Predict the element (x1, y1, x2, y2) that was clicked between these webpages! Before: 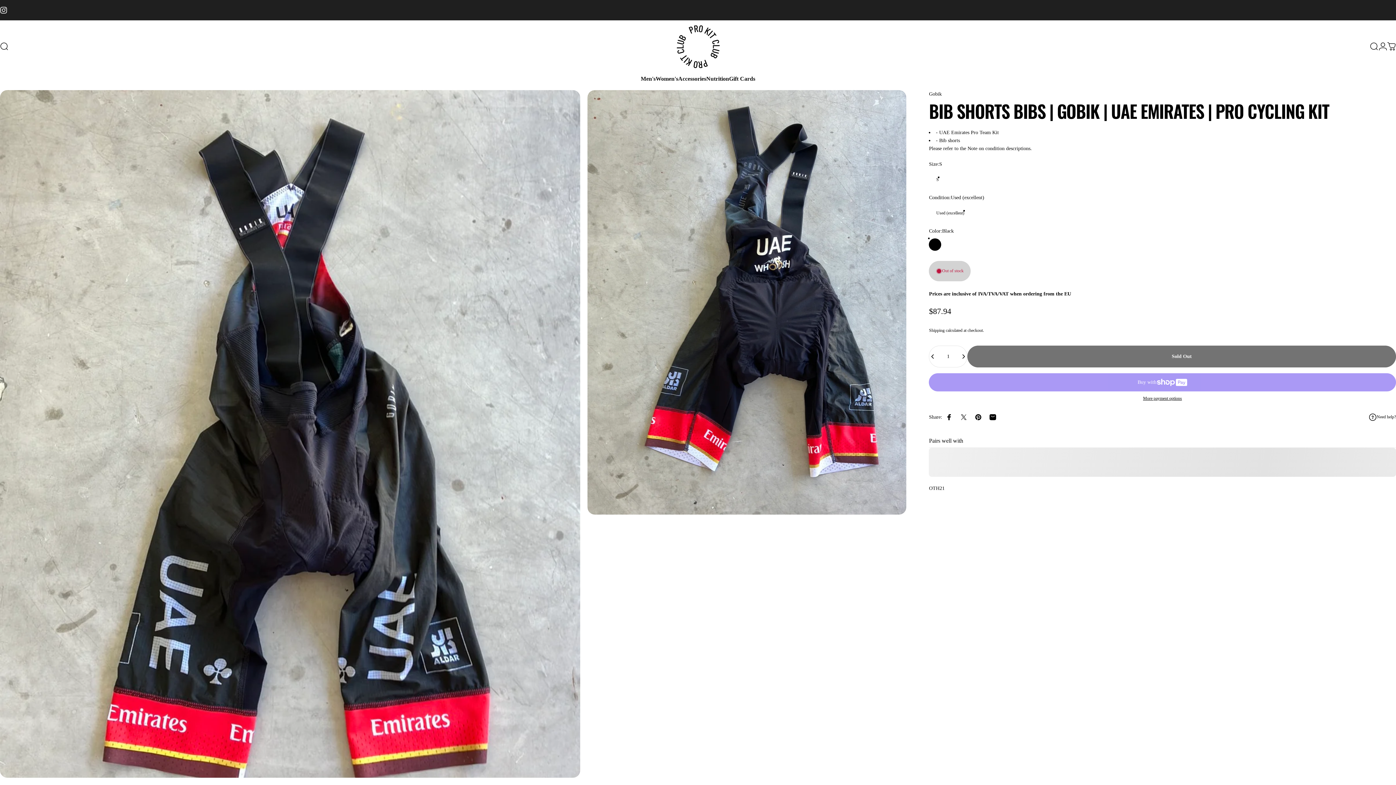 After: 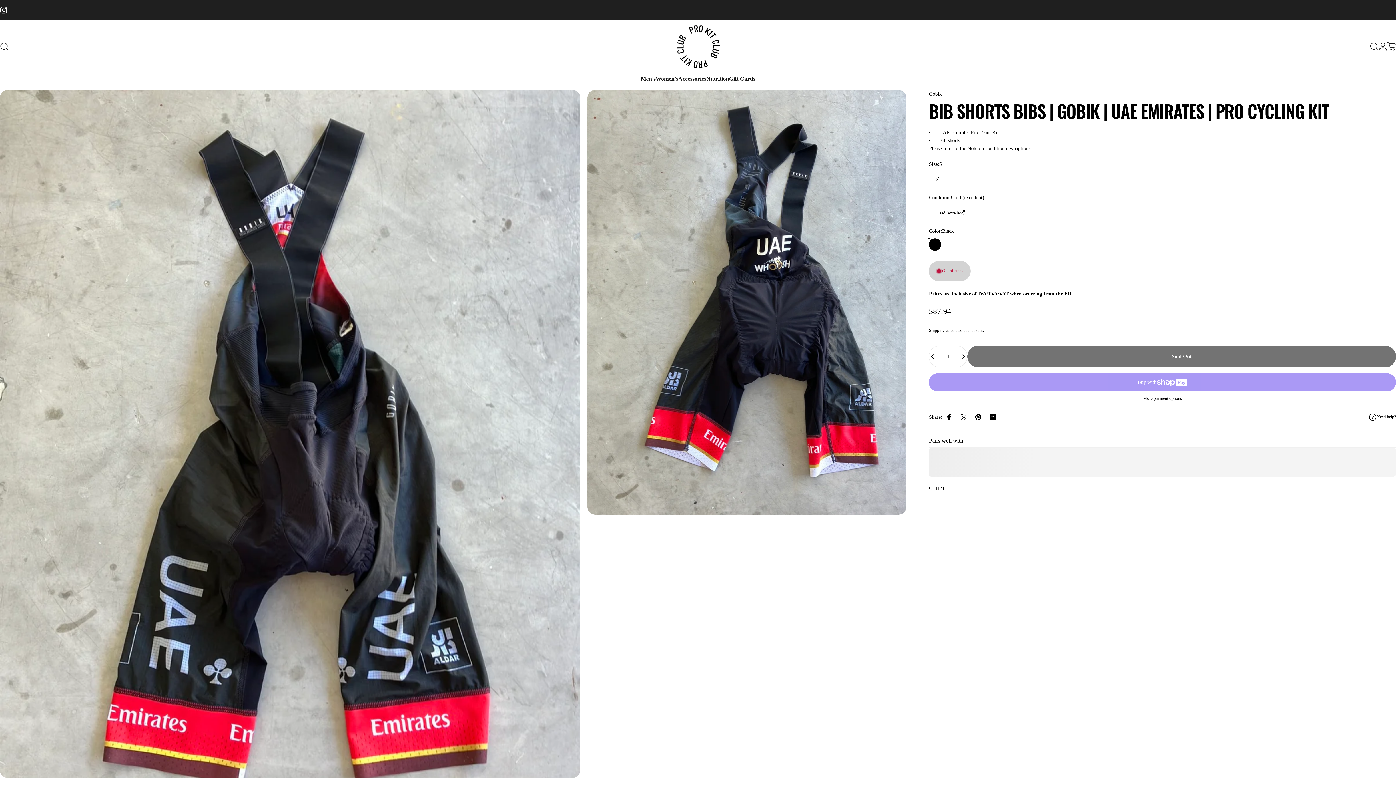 Action: bbox: (956, 410, 971, 424) label: Share on X